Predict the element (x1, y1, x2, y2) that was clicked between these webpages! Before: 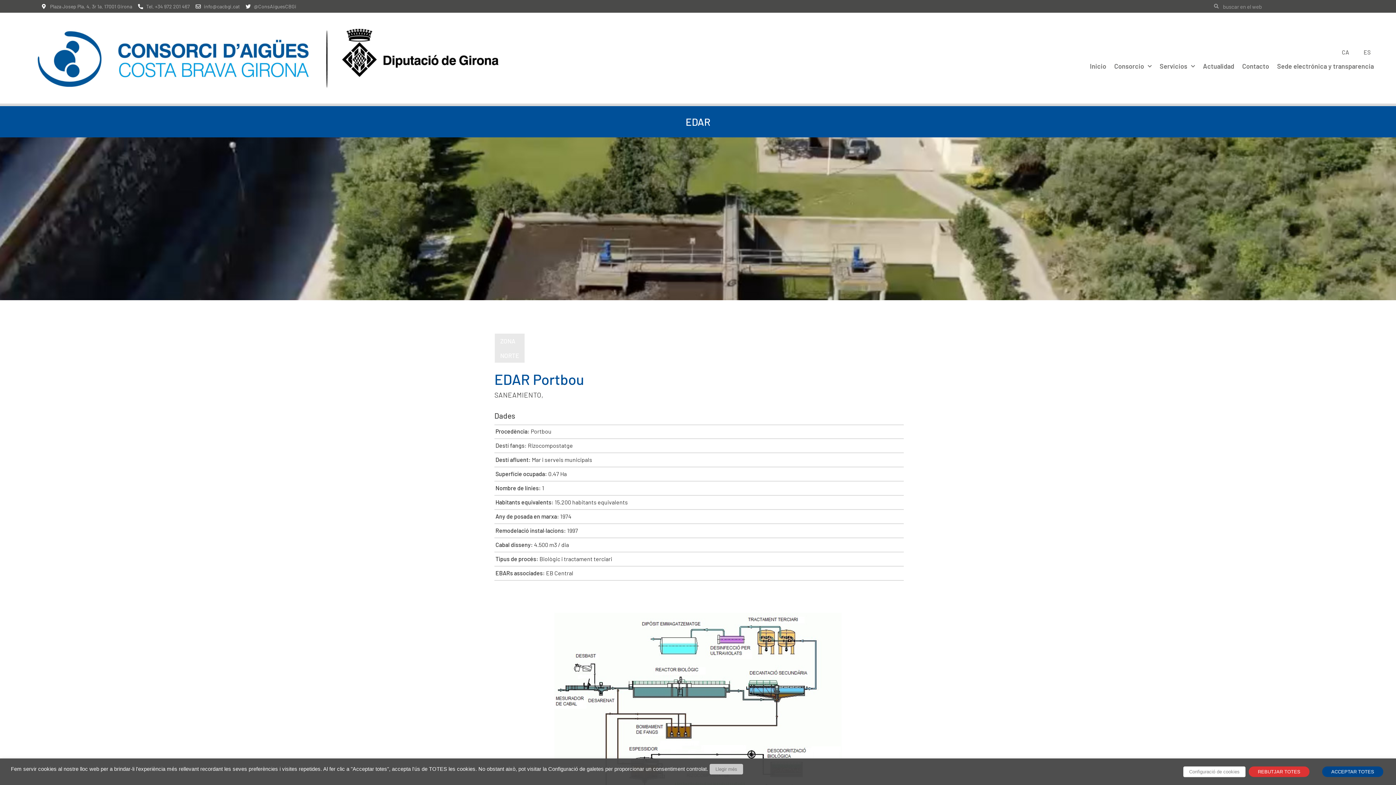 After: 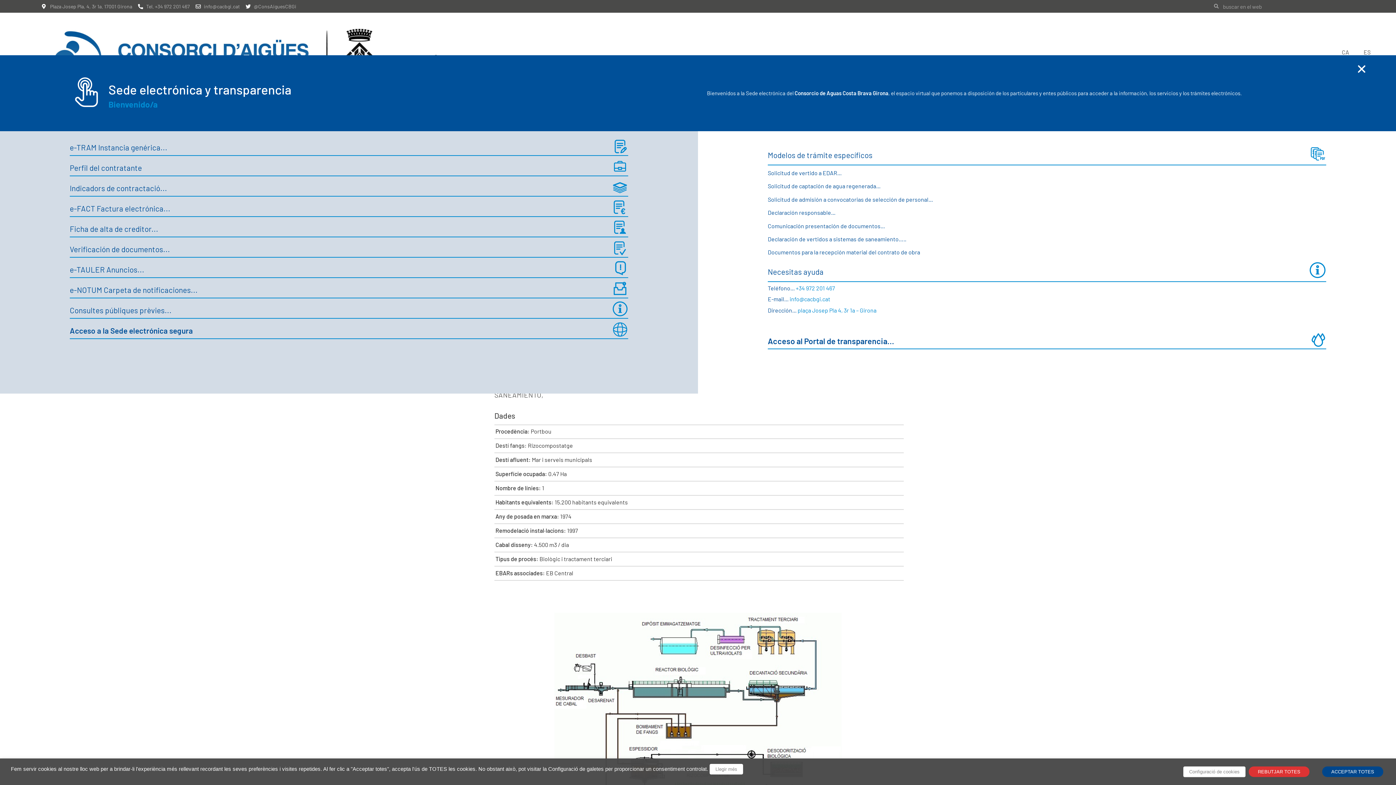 Action: label: Sede electrónica y transparencia bbox: (1273, 60, 1378, 72)